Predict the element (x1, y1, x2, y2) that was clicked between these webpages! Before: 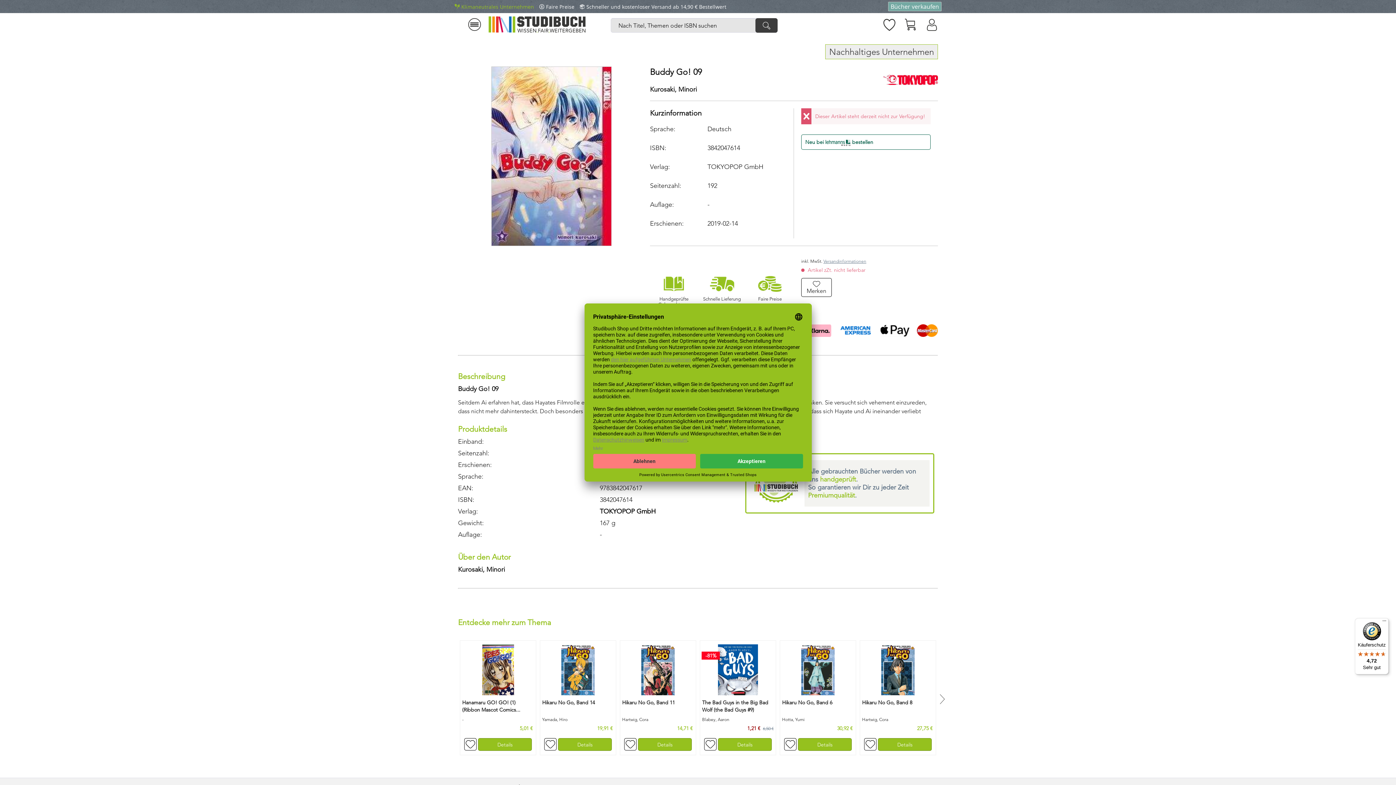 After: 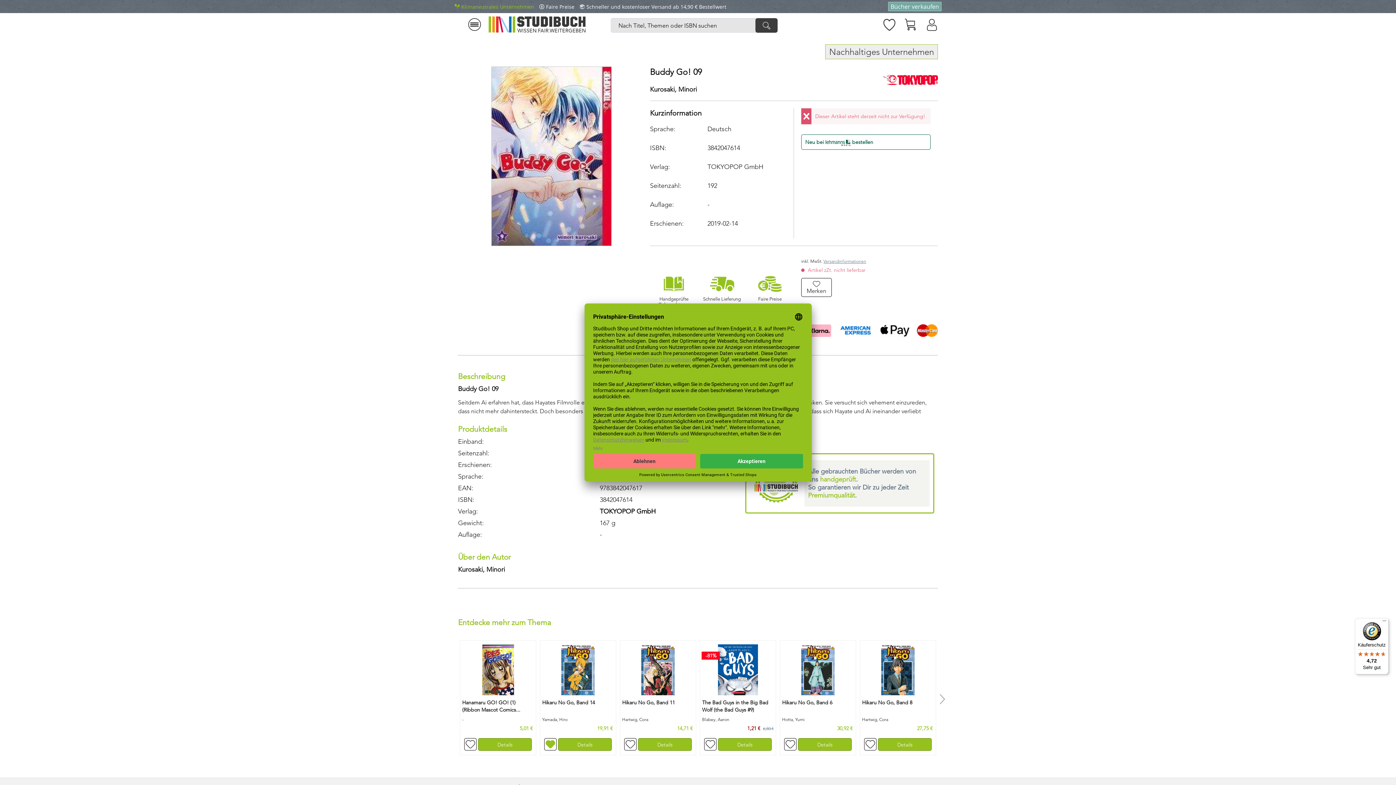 Action: bbox: (544, 738, 556, 751)